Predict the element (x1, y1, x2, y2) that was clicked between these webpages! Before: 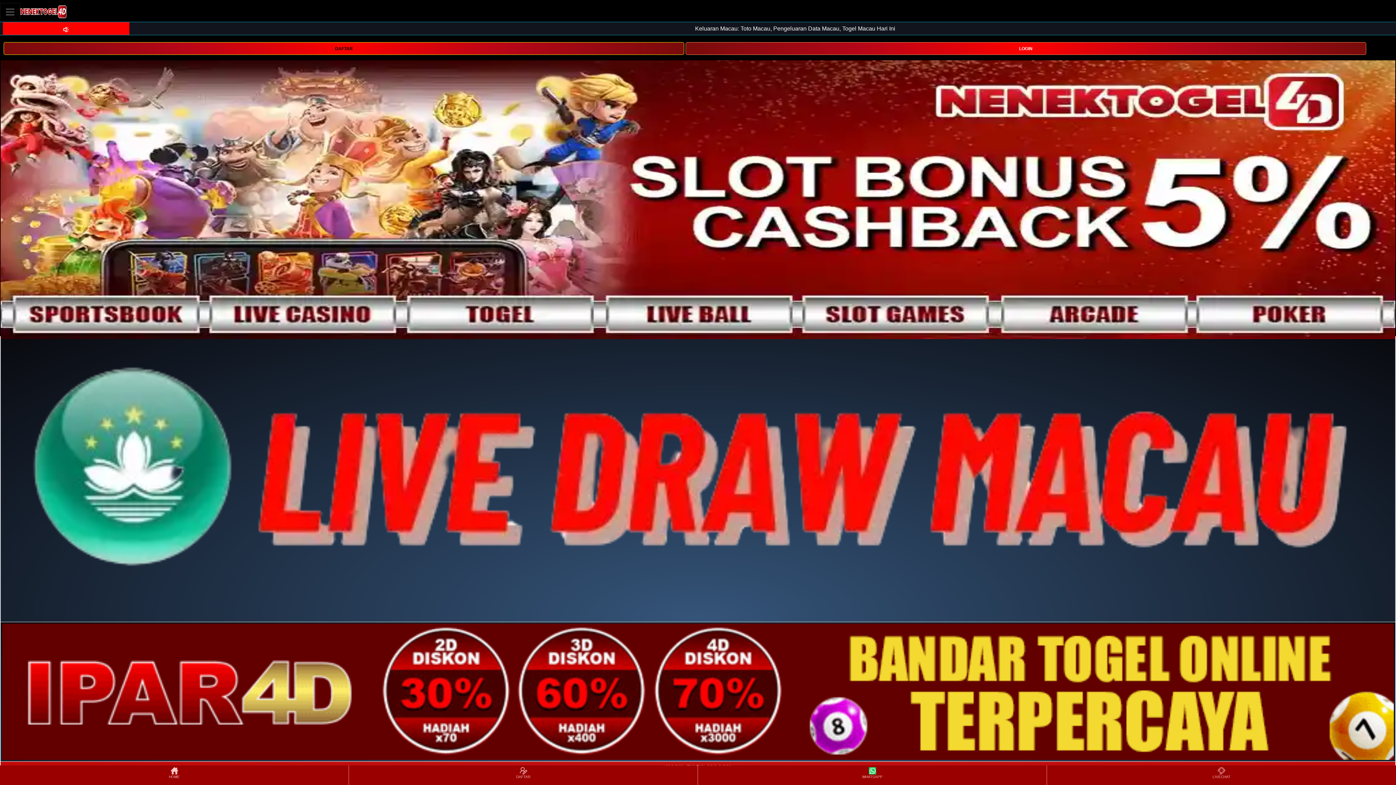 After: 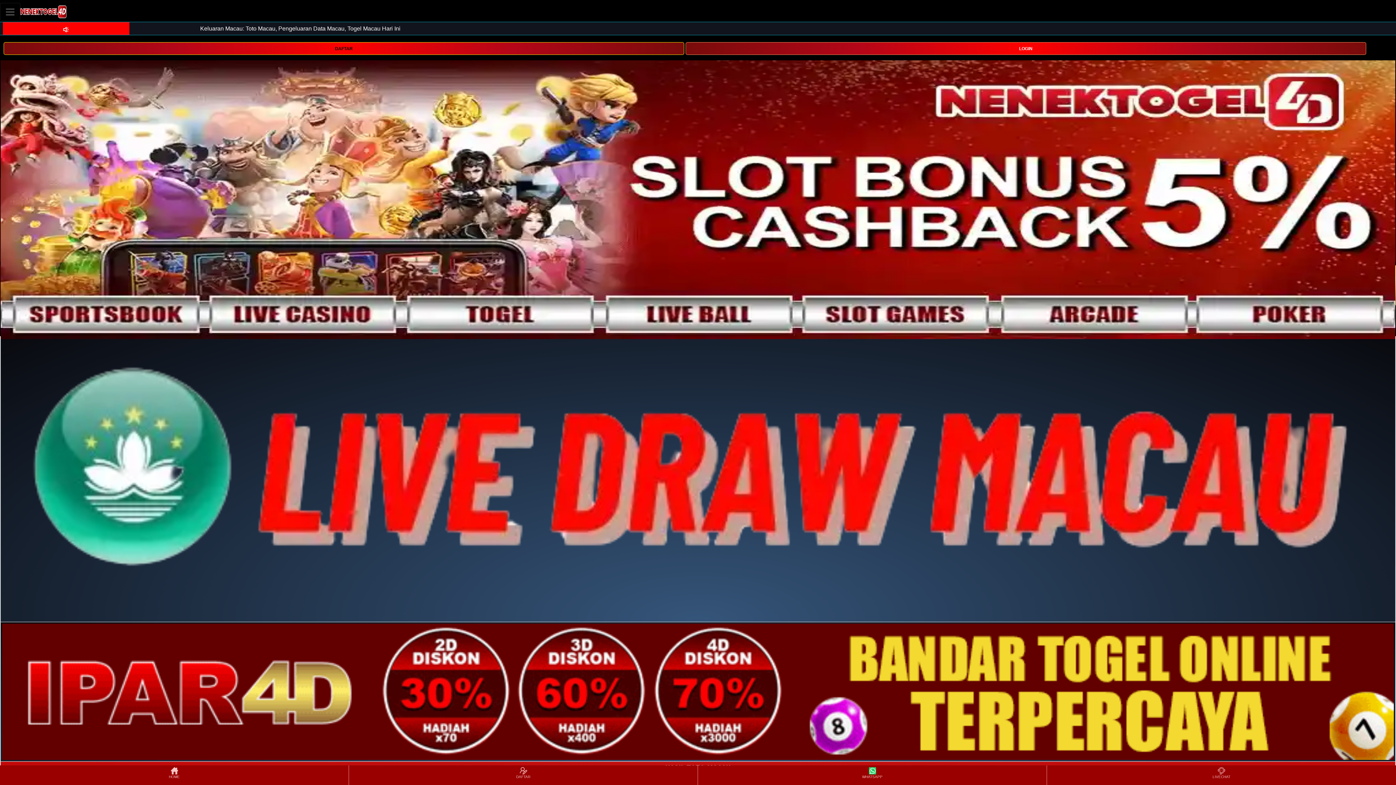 Action: bbox: (20, 2, 66, 20)